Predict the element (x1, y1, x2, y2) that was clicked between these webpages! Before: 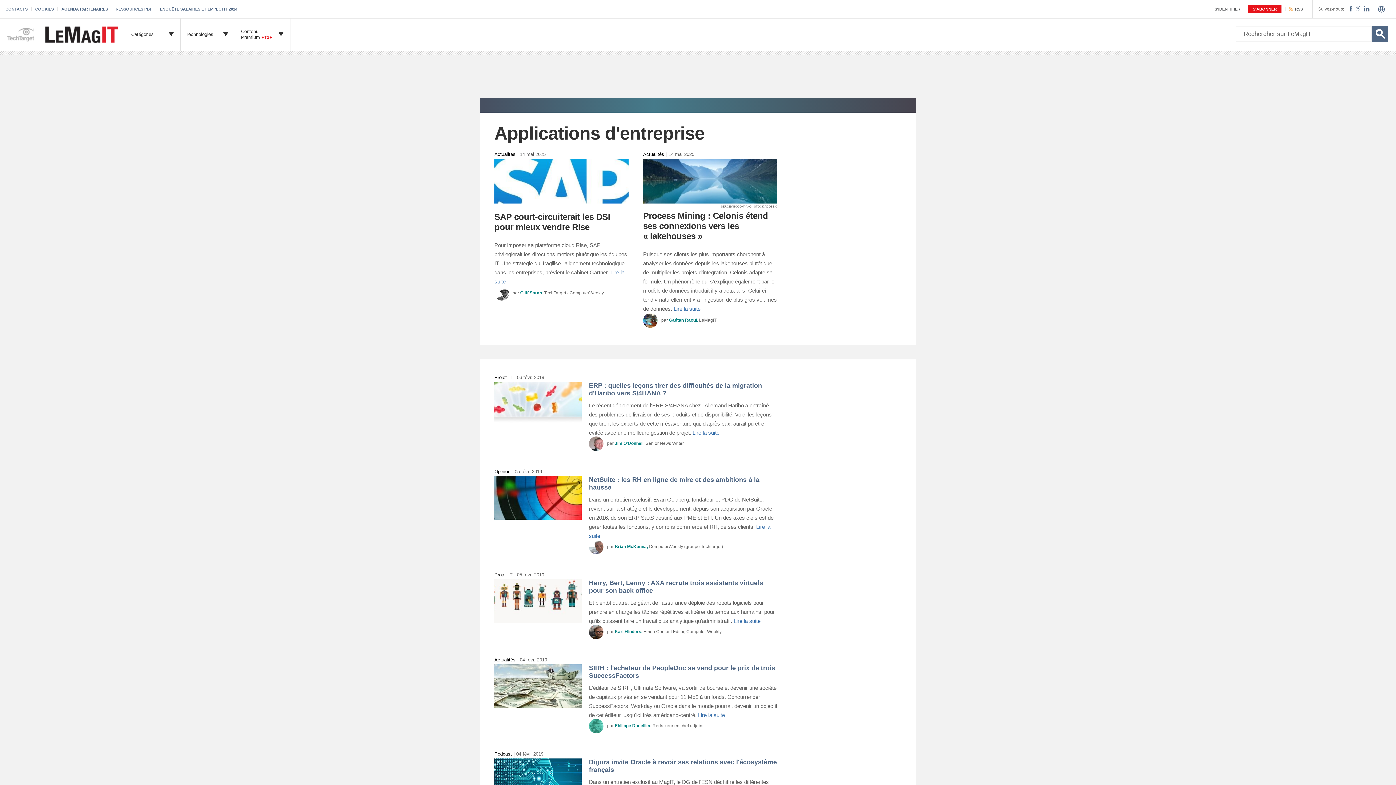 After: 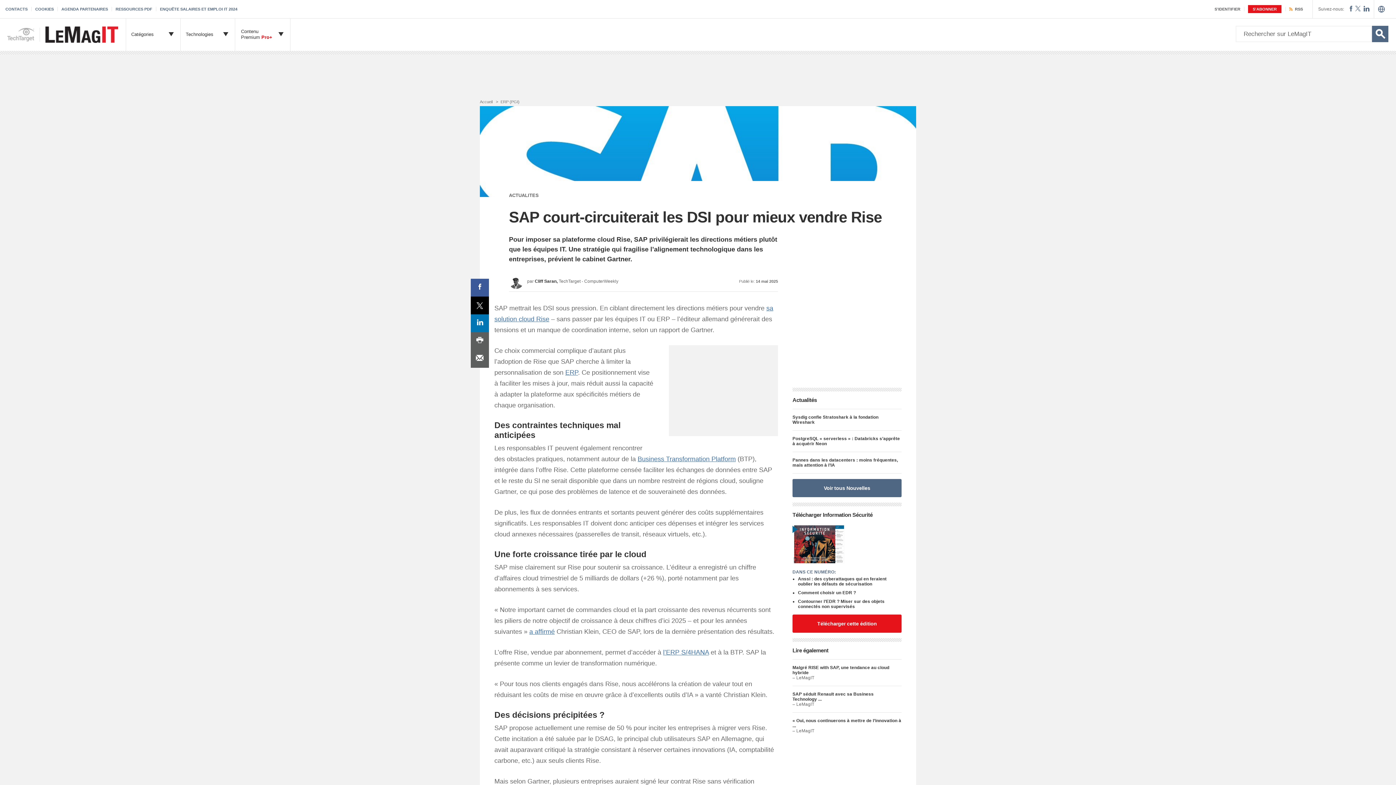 Action: bbox: (494, 198, 628, 204)